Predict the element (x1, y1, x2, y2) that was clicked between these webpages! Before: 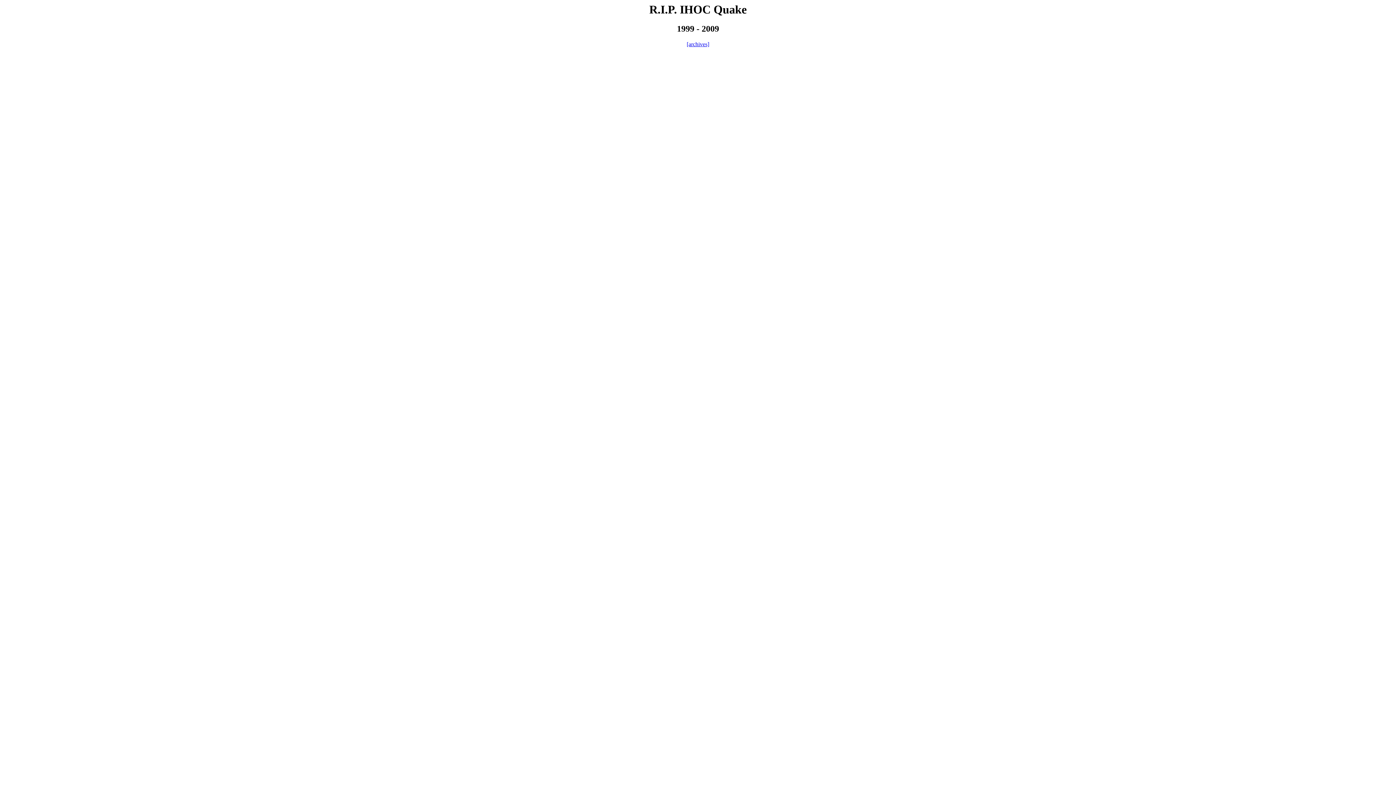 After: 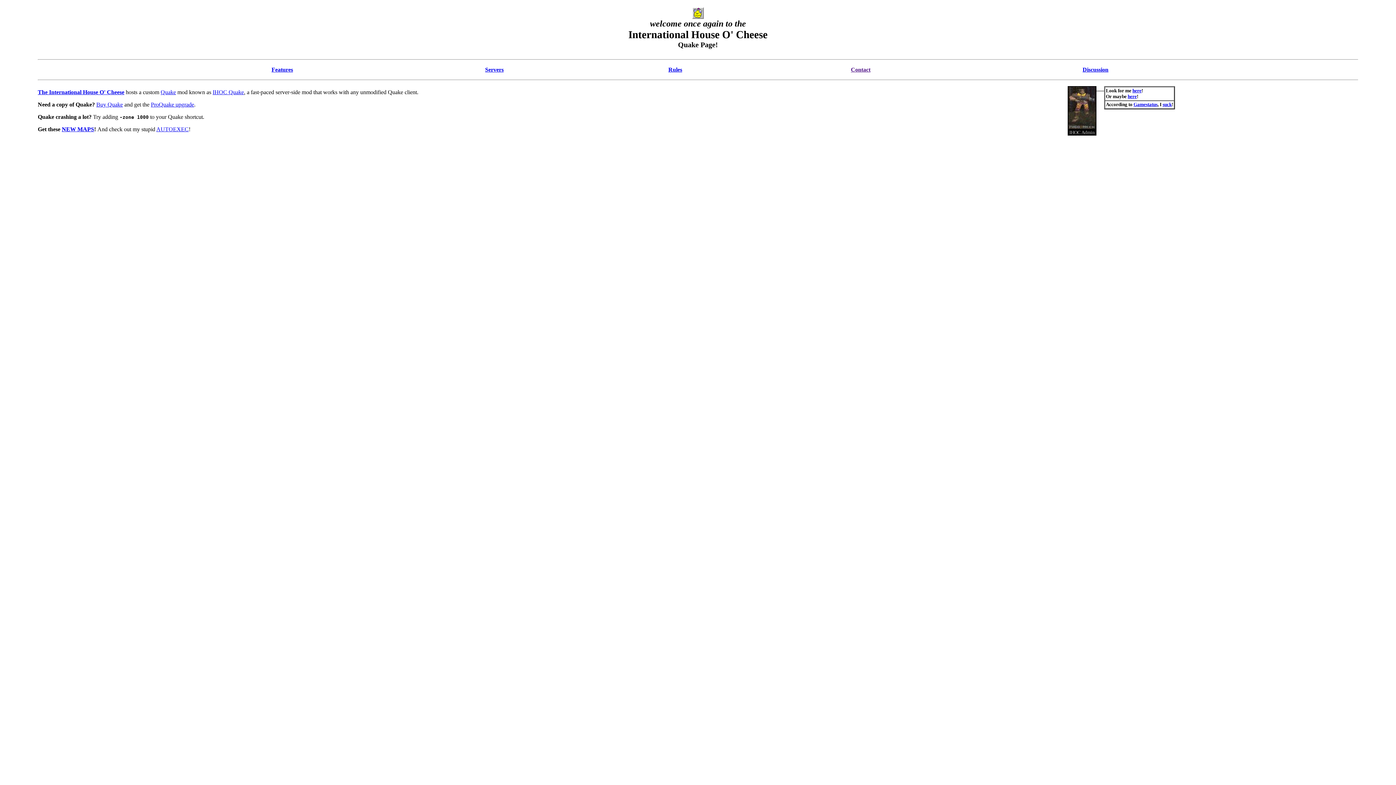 Action: bbox: (686, 41, 709, 47) label: [archives]